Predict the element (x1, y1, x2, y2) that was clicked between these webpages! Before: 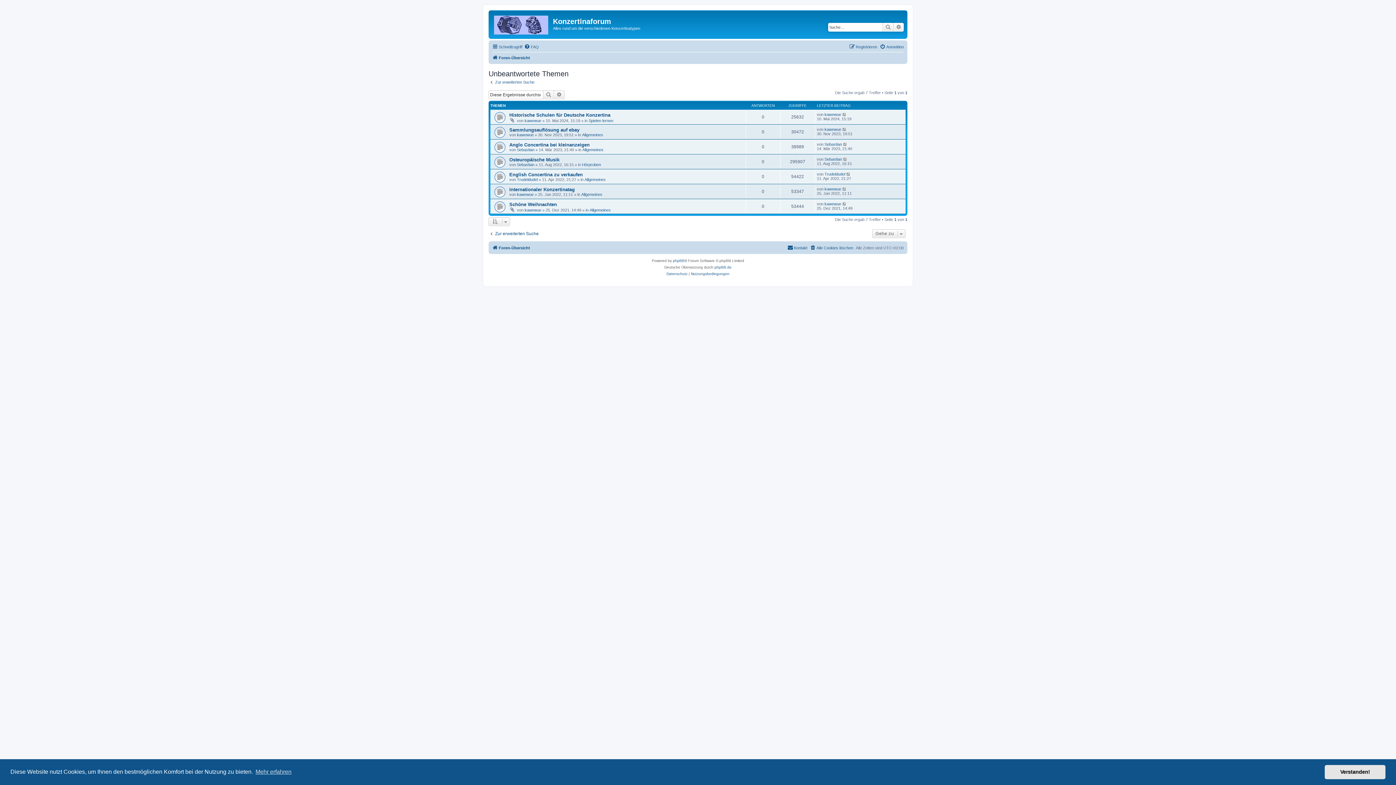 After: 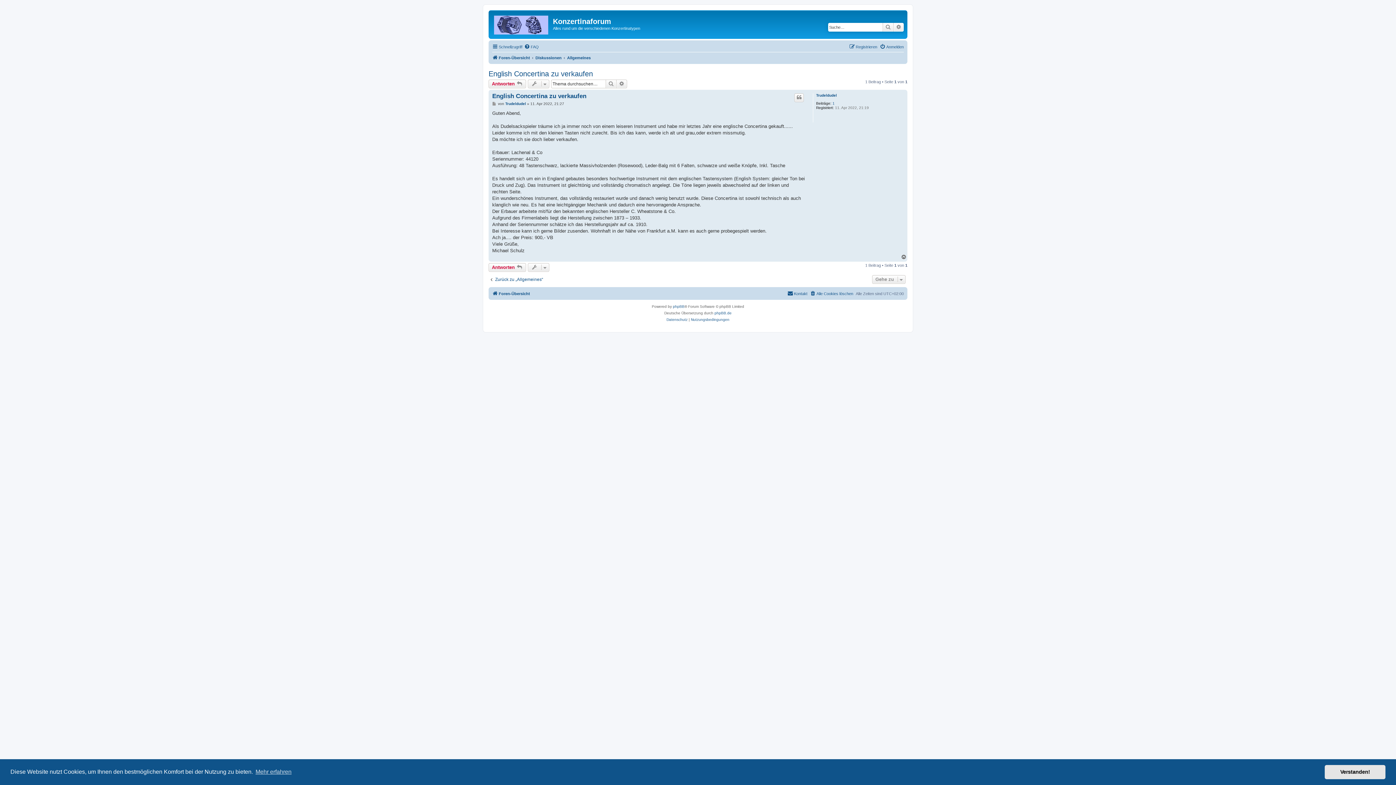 Action: label: English Concertina zu verkaufen bbox: (509, 172, 582, 177)